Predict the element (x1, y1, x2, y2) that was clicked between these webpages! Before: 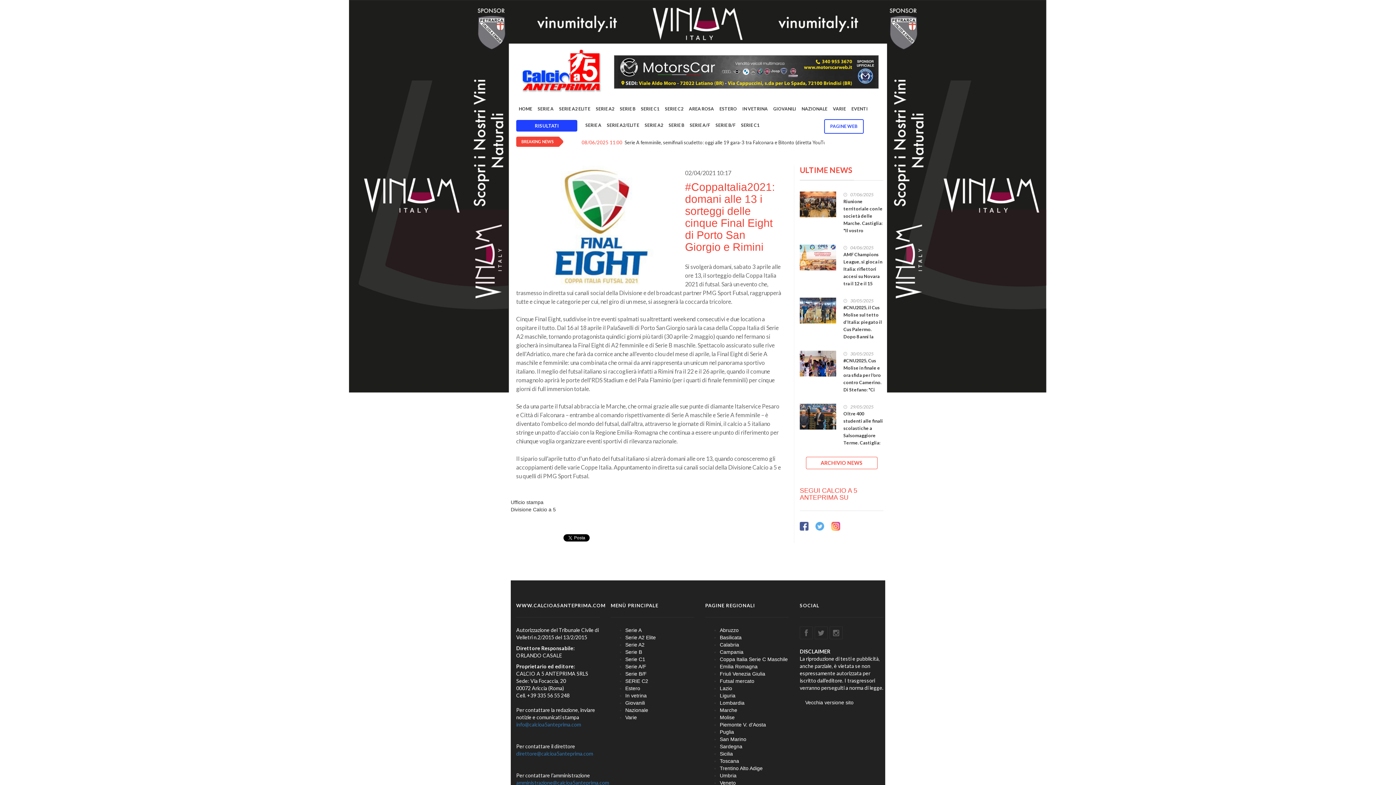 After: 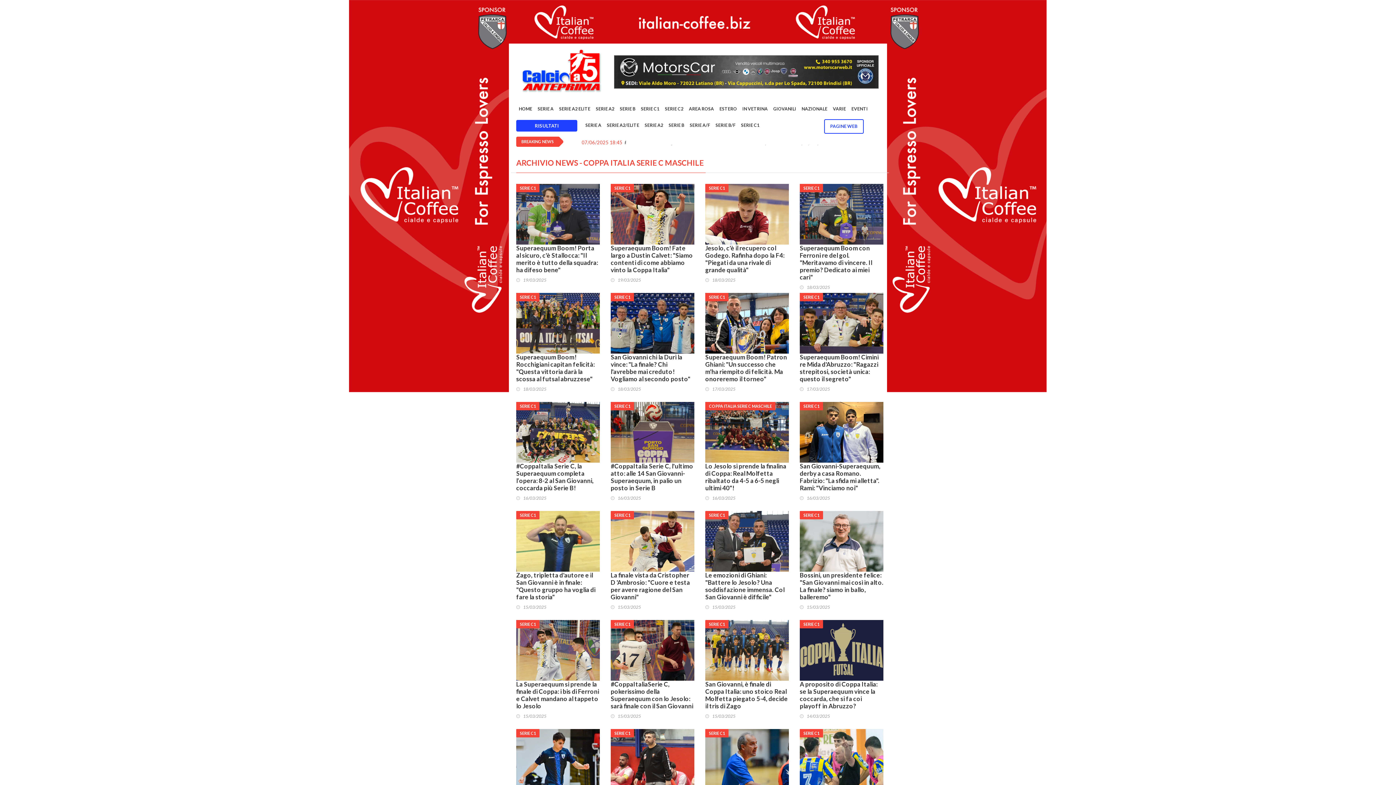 Action: label: Coppa Italia Serie C Maschile bbox: (720, 656, 788, 662)